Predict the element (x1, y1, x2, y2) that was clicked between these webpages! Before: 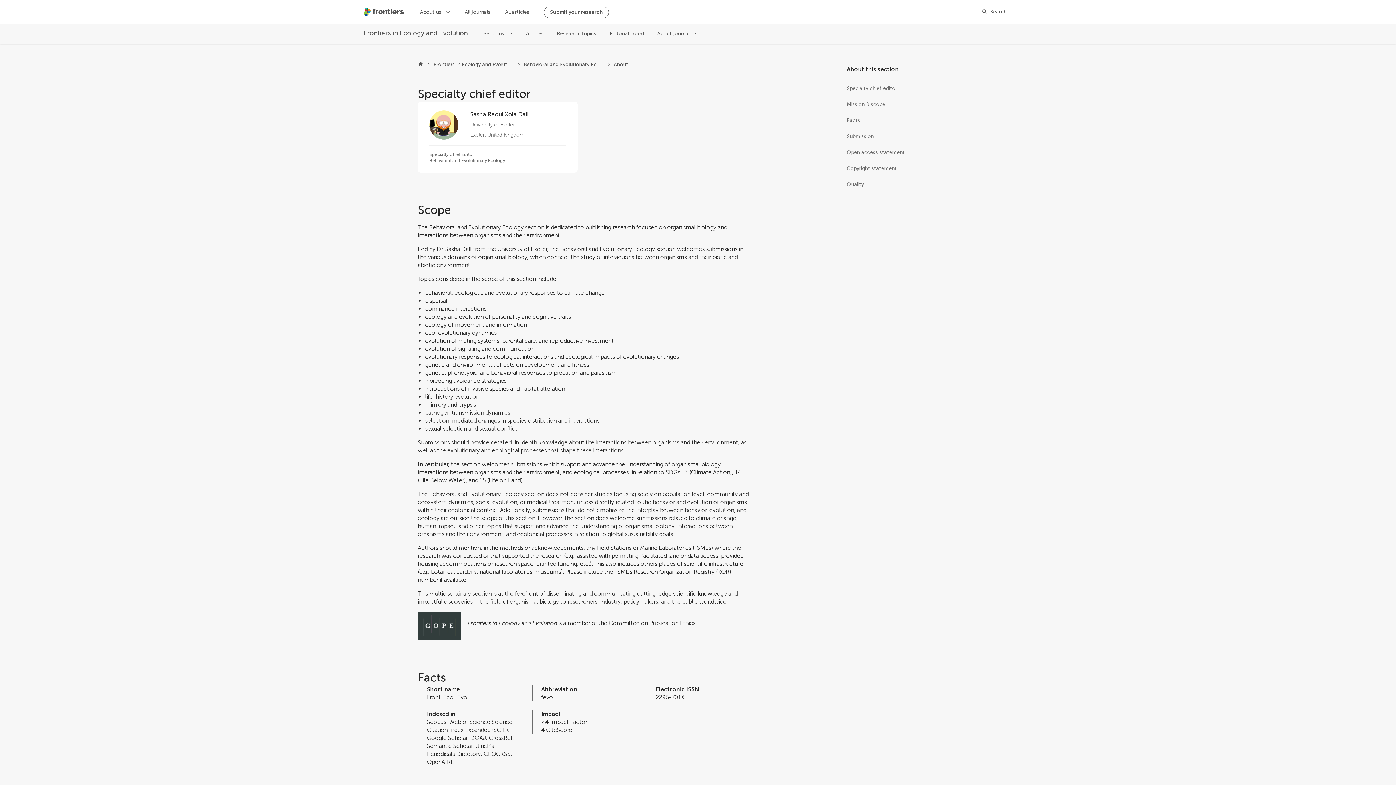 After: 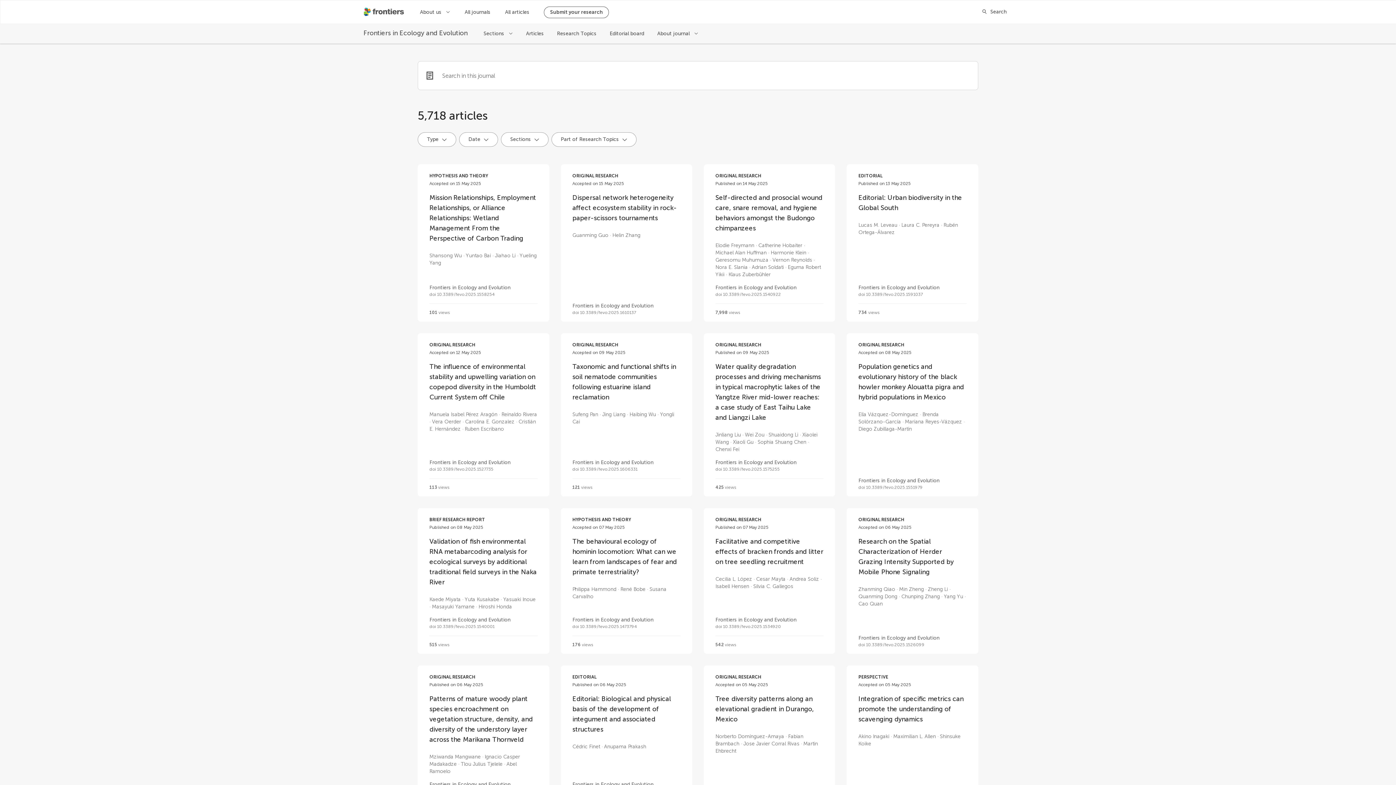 Action: label: Articles bbox: (526, 30, 544, 37)